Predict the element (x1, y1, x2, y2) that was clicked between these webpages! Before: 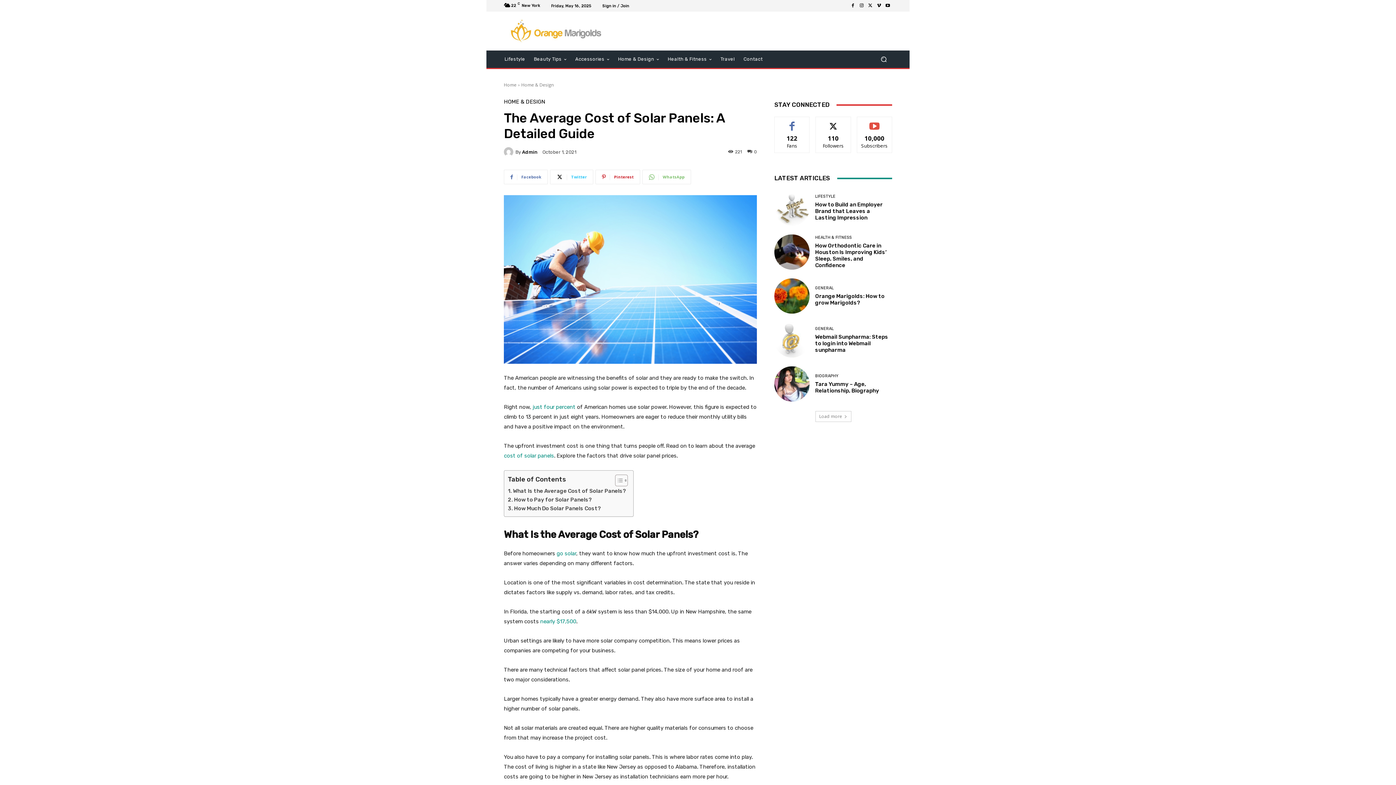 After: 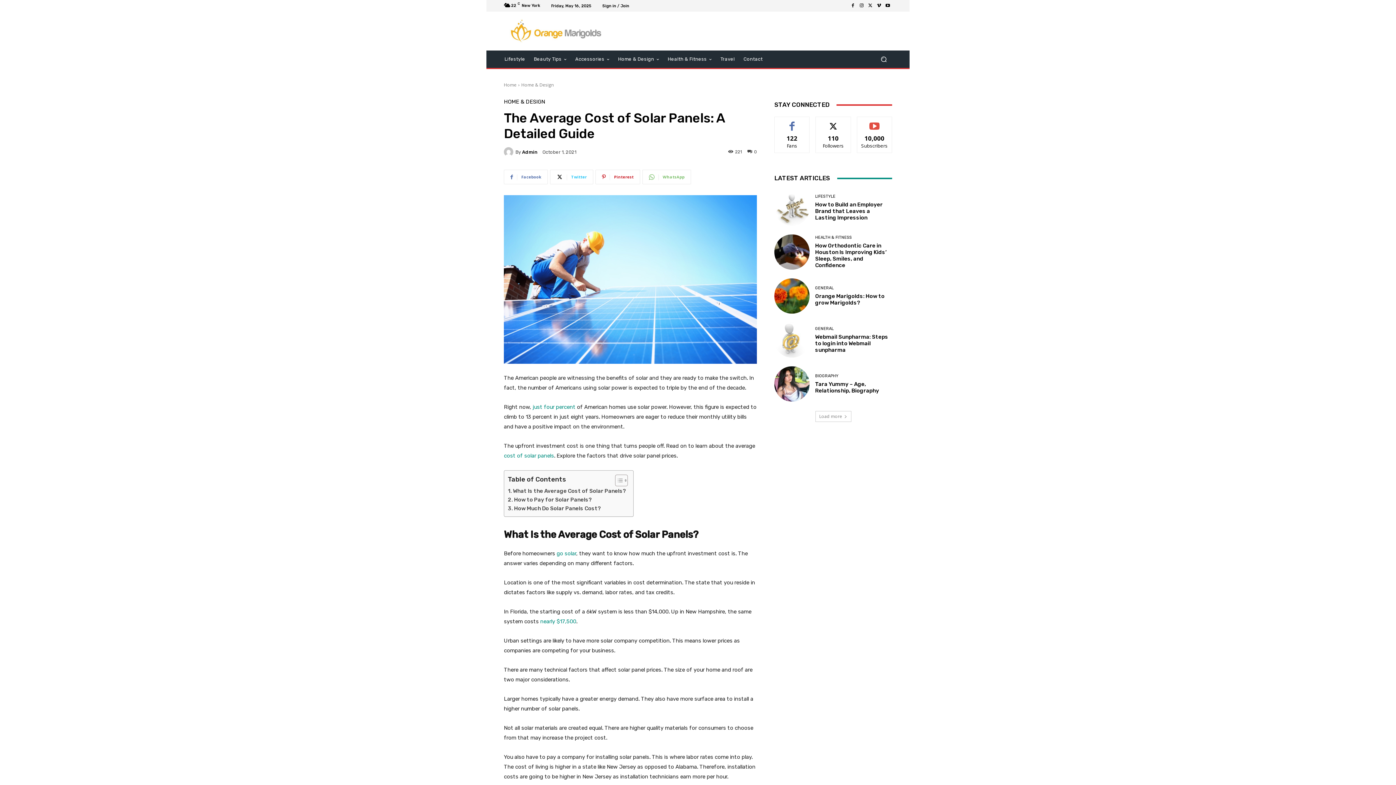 Action: bbox: (848, 1, 857, 10)